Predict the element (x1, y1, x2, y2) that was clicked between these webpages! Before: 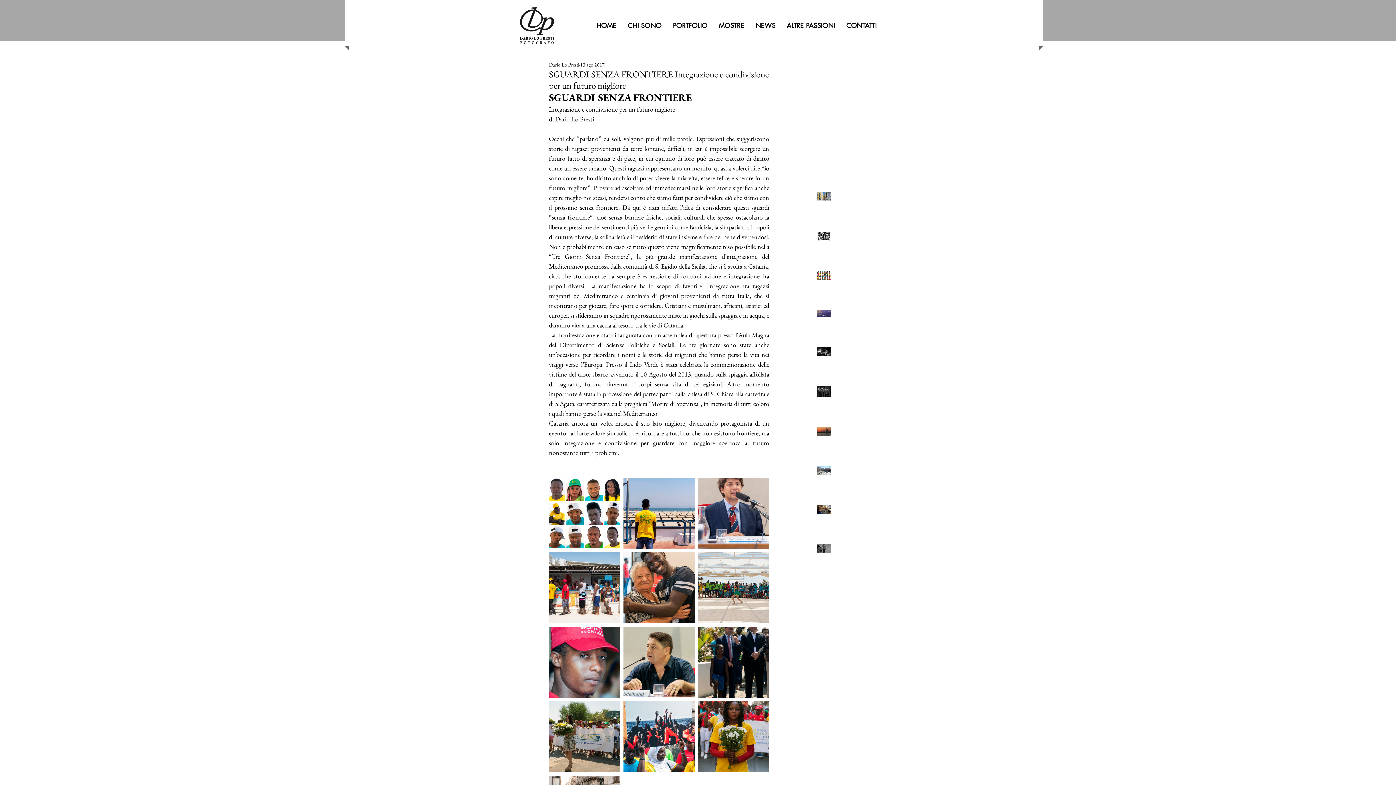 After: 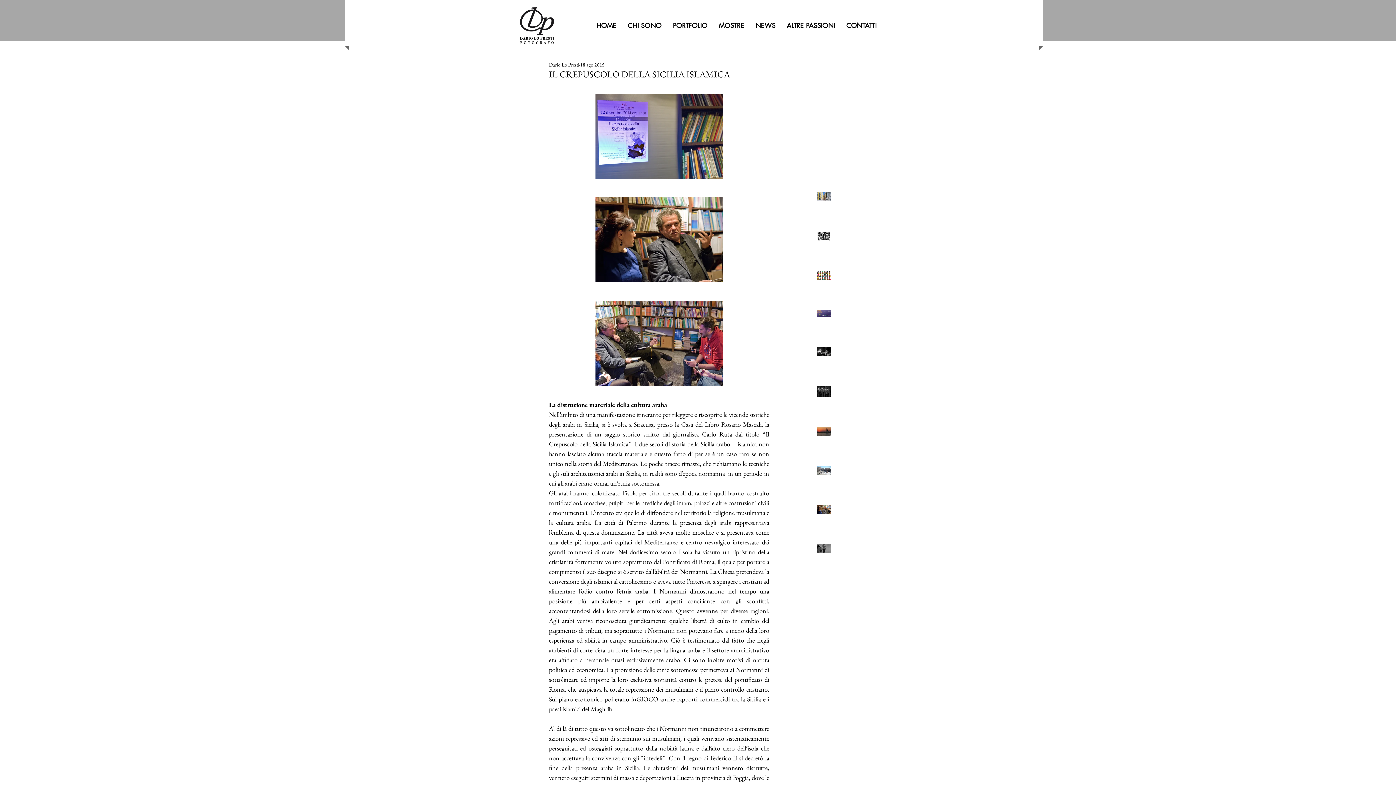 Action: bbox: (835, 504, 896, 534) label: IL CREPUSCOLO DELLA SICILIA ISLAMICA